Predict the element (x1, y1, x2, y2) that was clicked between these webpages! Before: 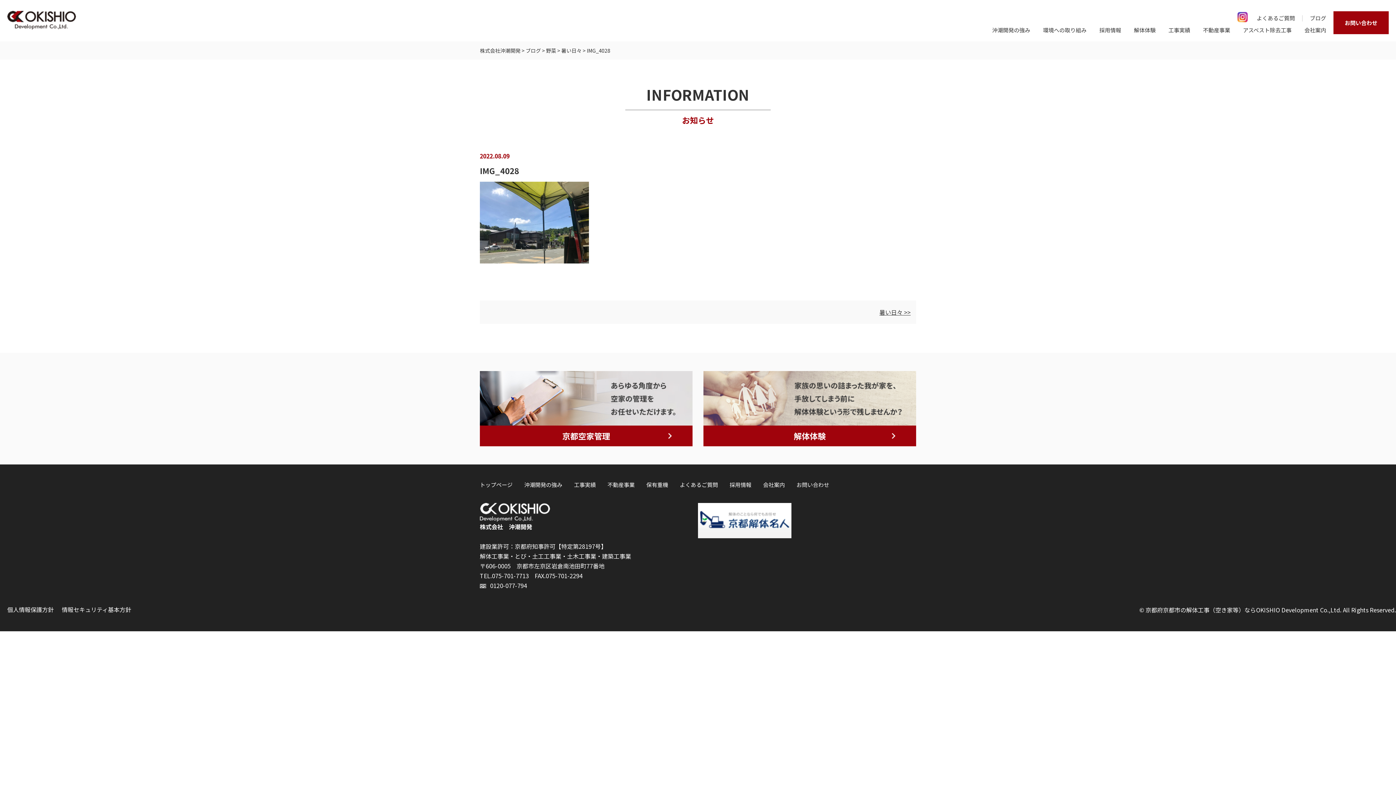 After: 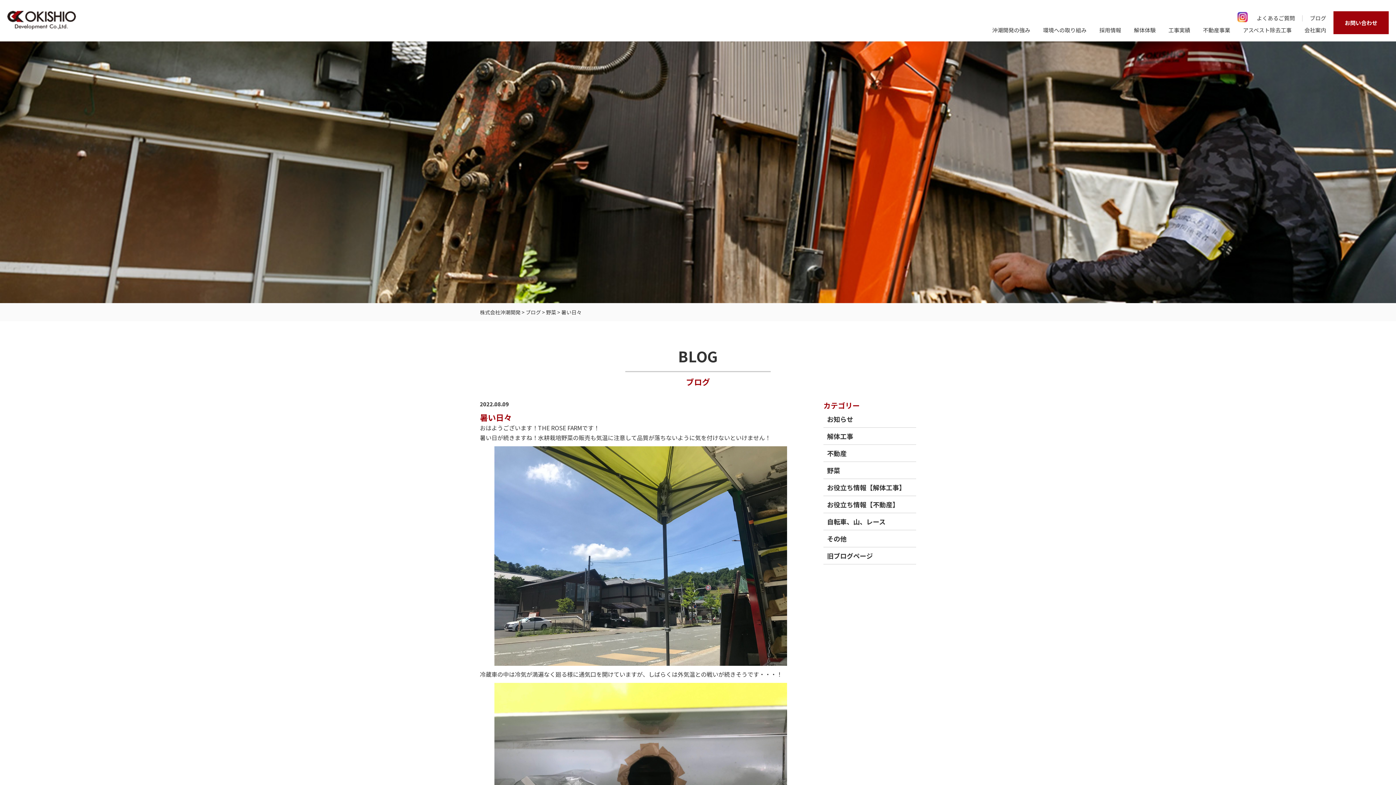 Action: bbox: (561, 46, 581, 54) label: 暑い日々